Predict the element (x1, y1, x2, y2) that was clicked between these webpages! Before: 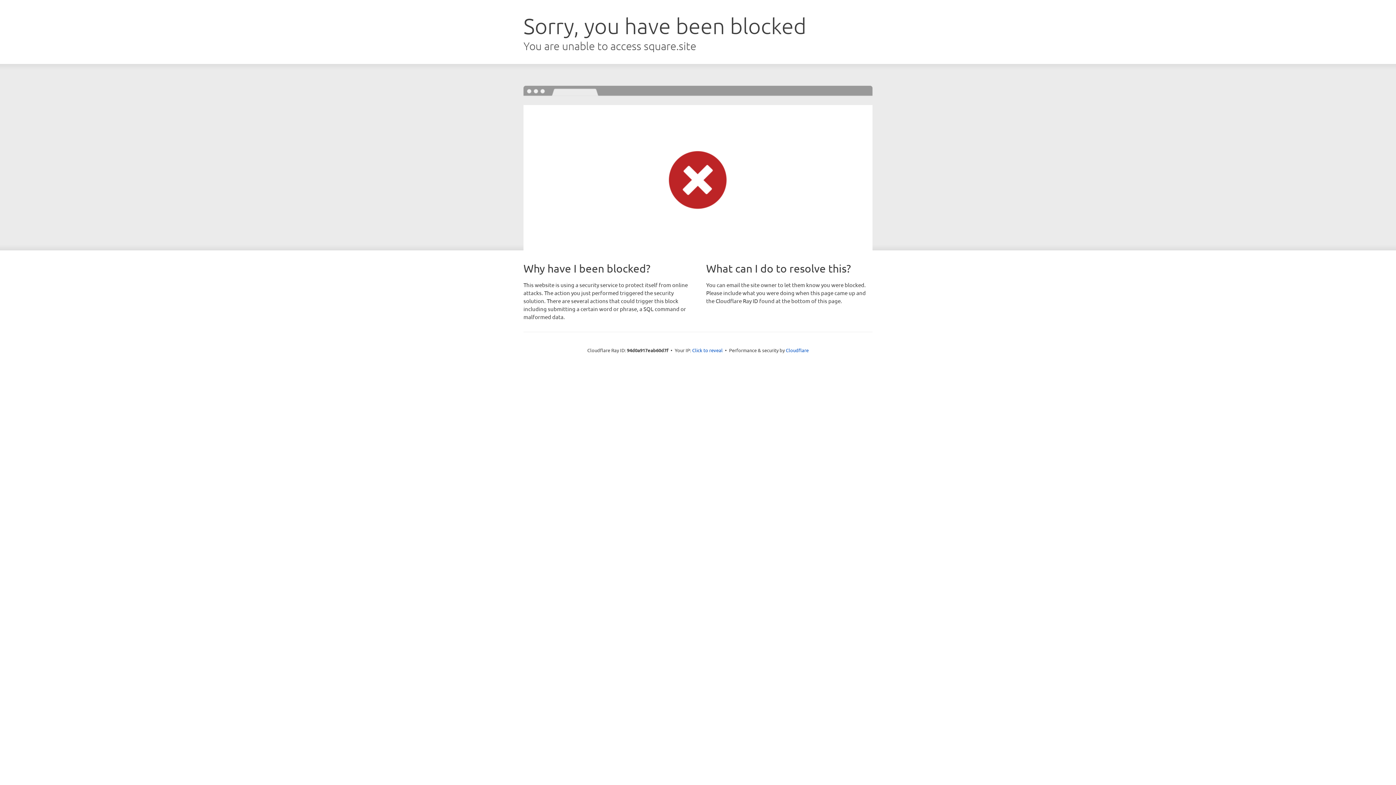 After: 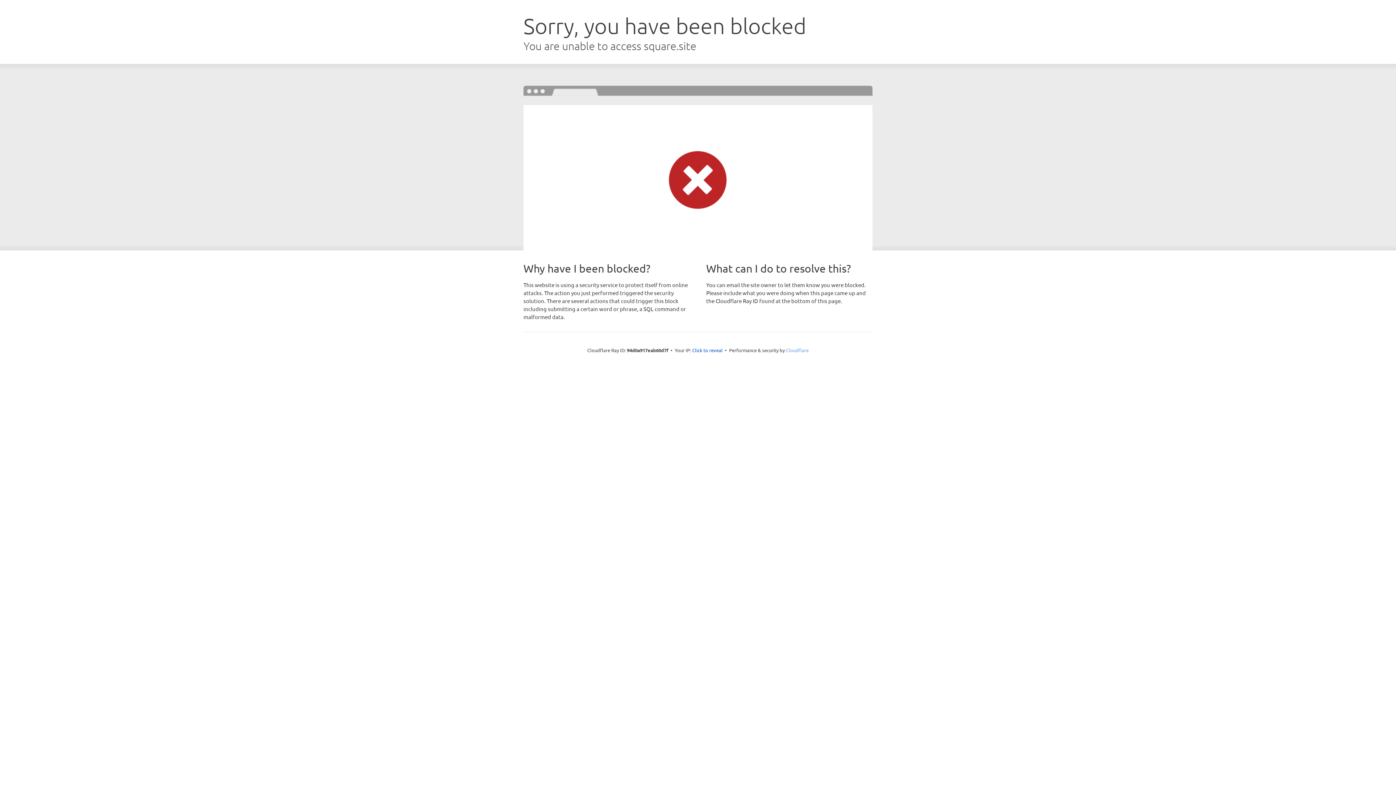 Action: label: Cloudflare bbox: (786, 347, 808, 353)